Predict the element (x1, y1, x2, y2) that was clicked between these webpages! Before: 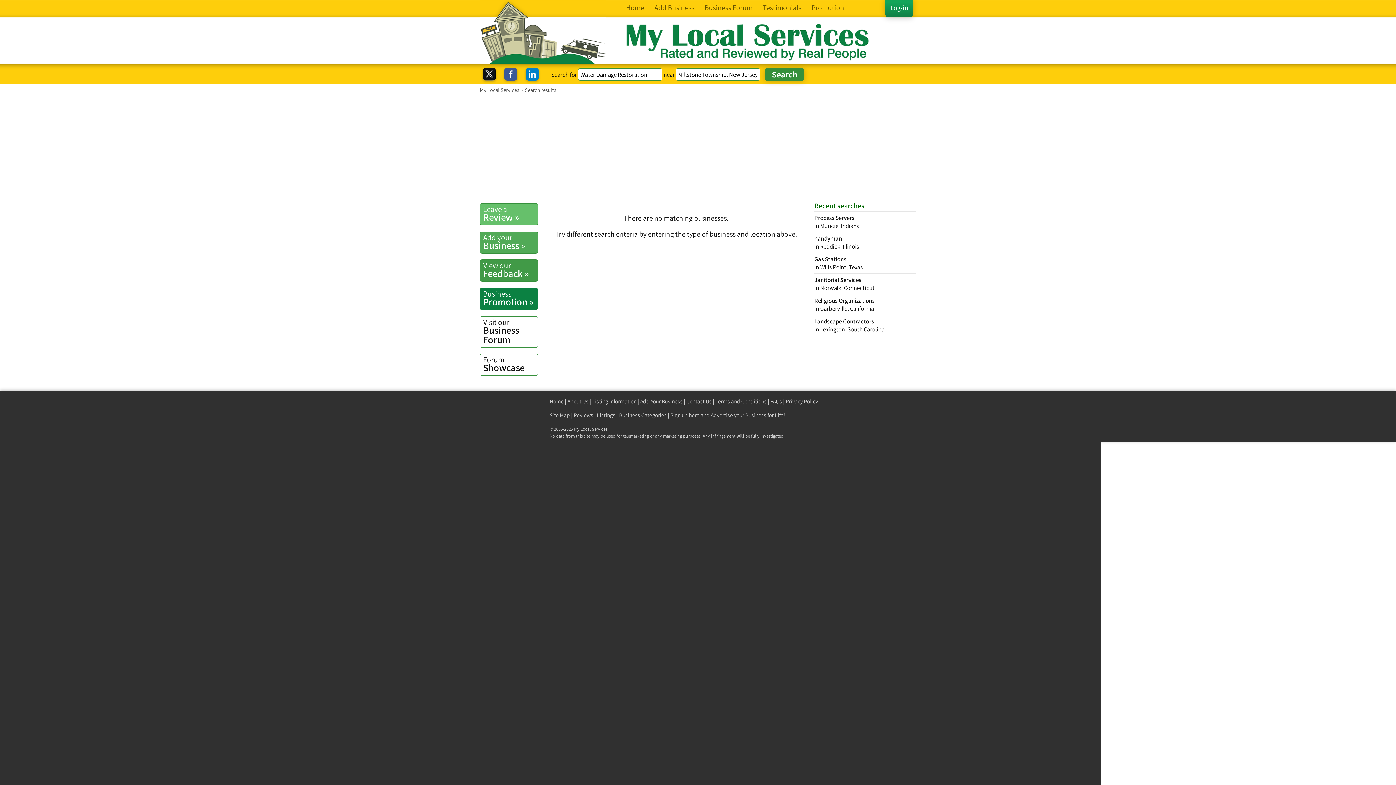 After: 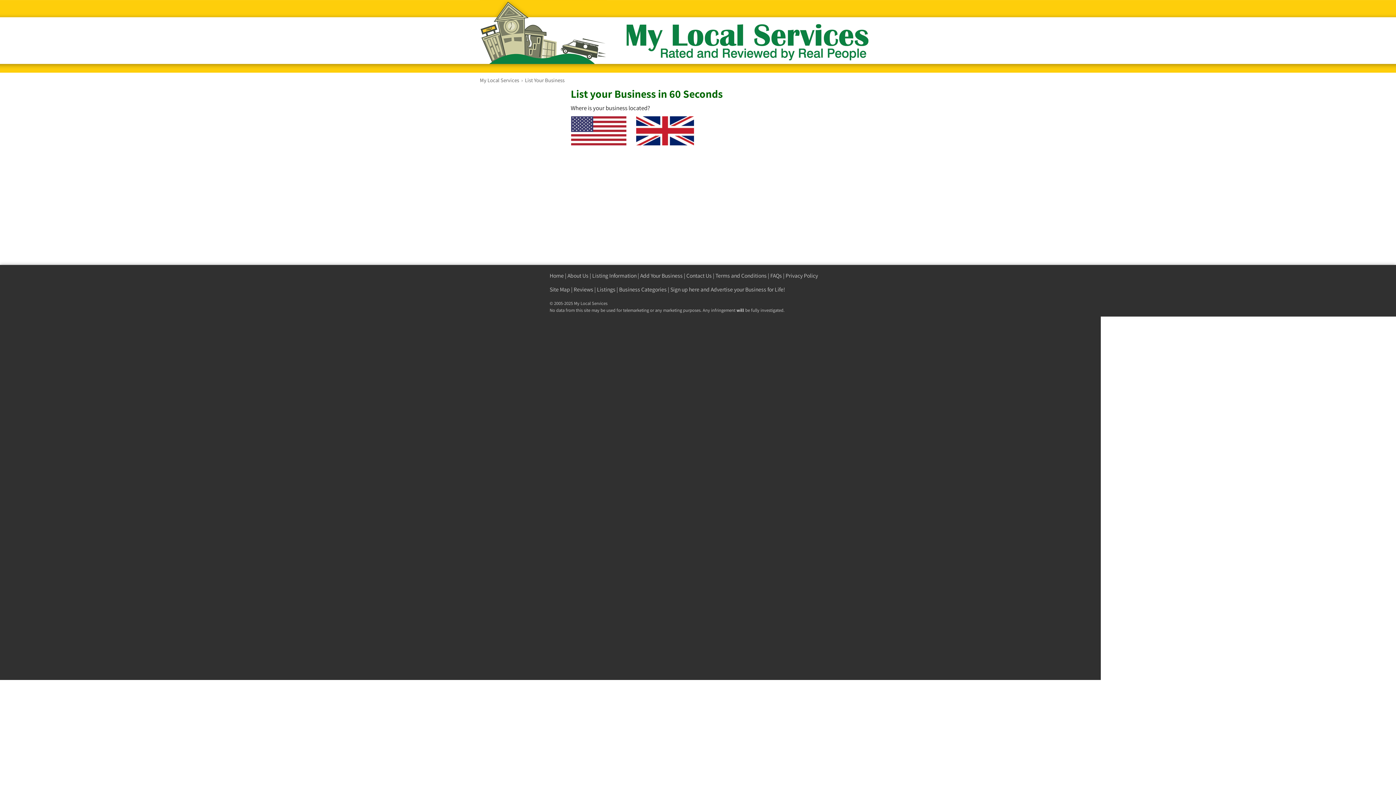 Action: label: Add Business bbox: (649, -2, 699, 17)